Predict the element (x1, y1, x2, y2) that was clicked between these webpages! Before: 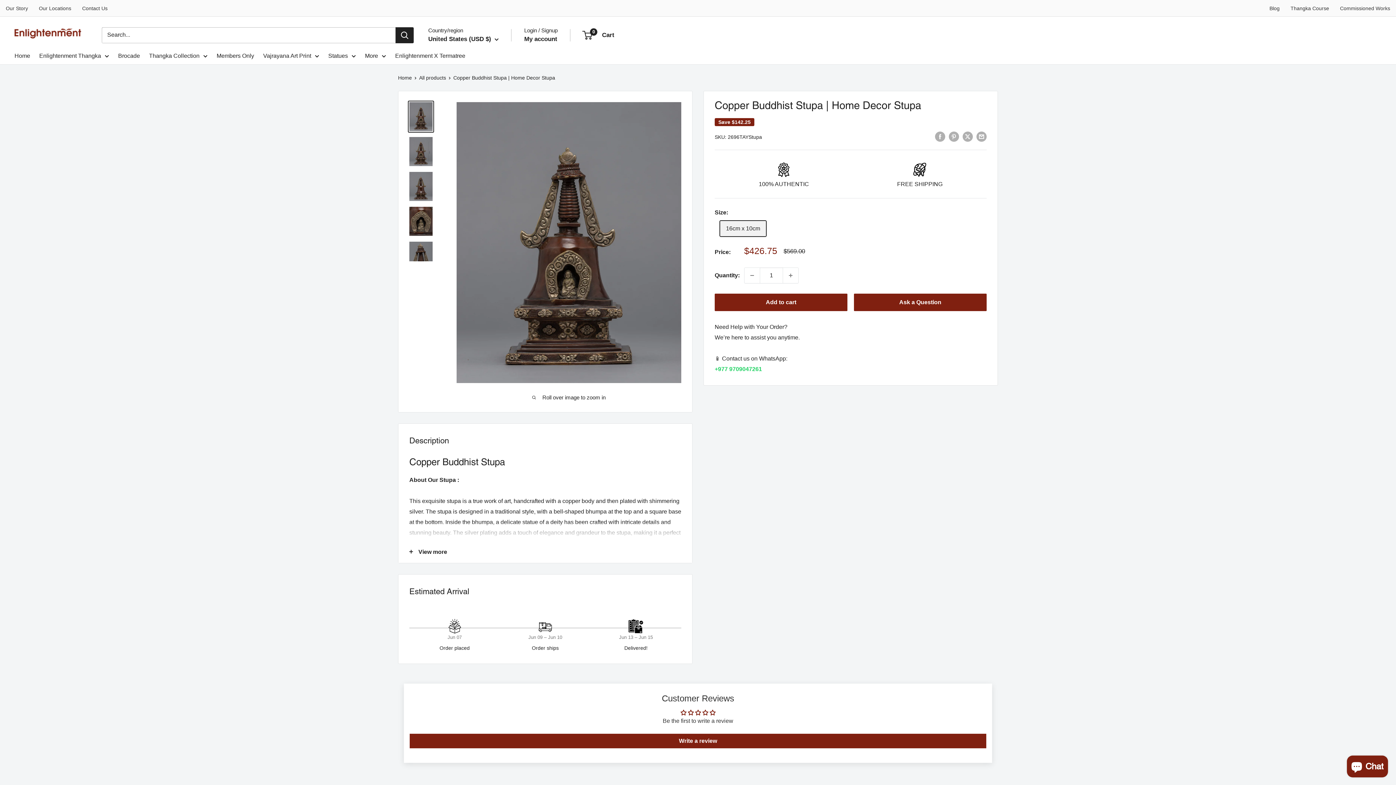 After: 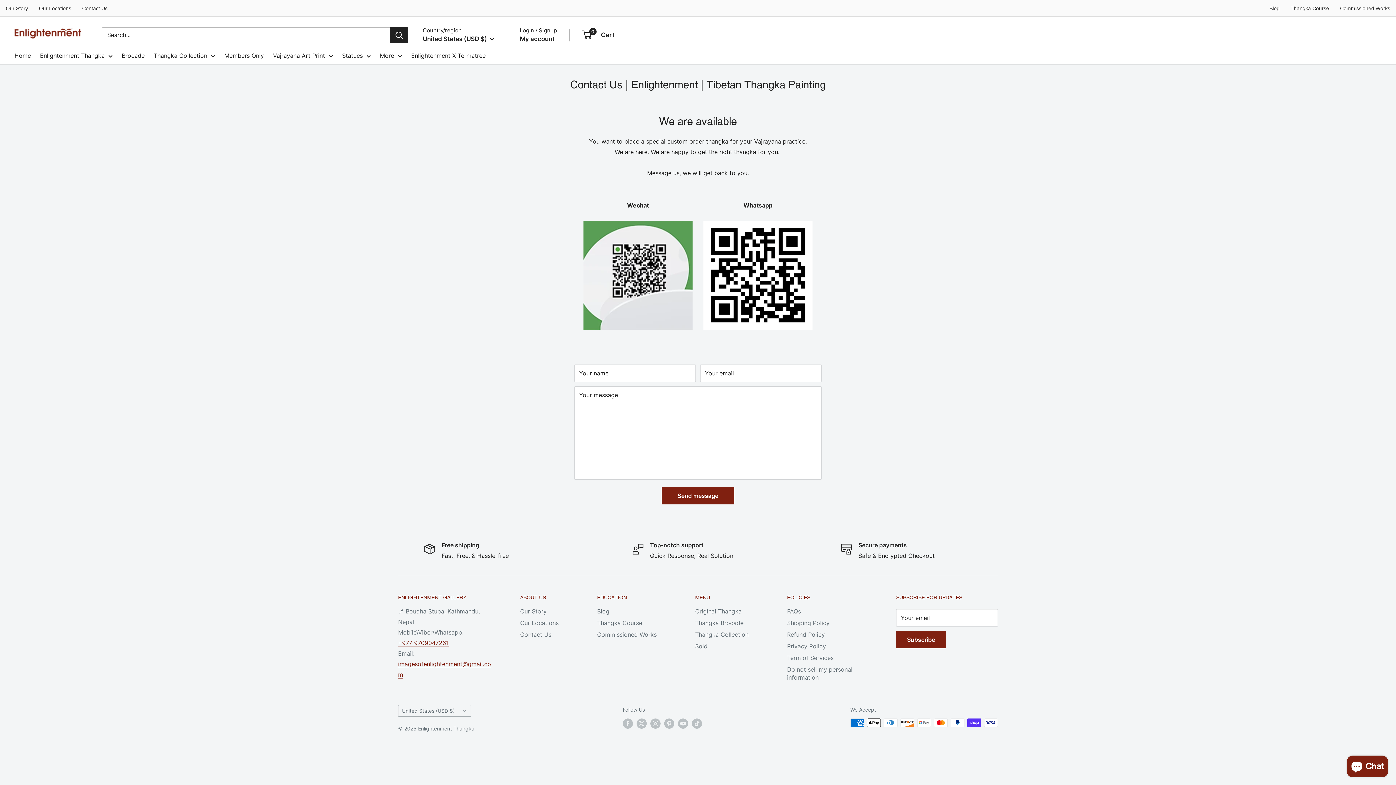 Action: label: Contact Us bbox: (82, 5, 107, 11)